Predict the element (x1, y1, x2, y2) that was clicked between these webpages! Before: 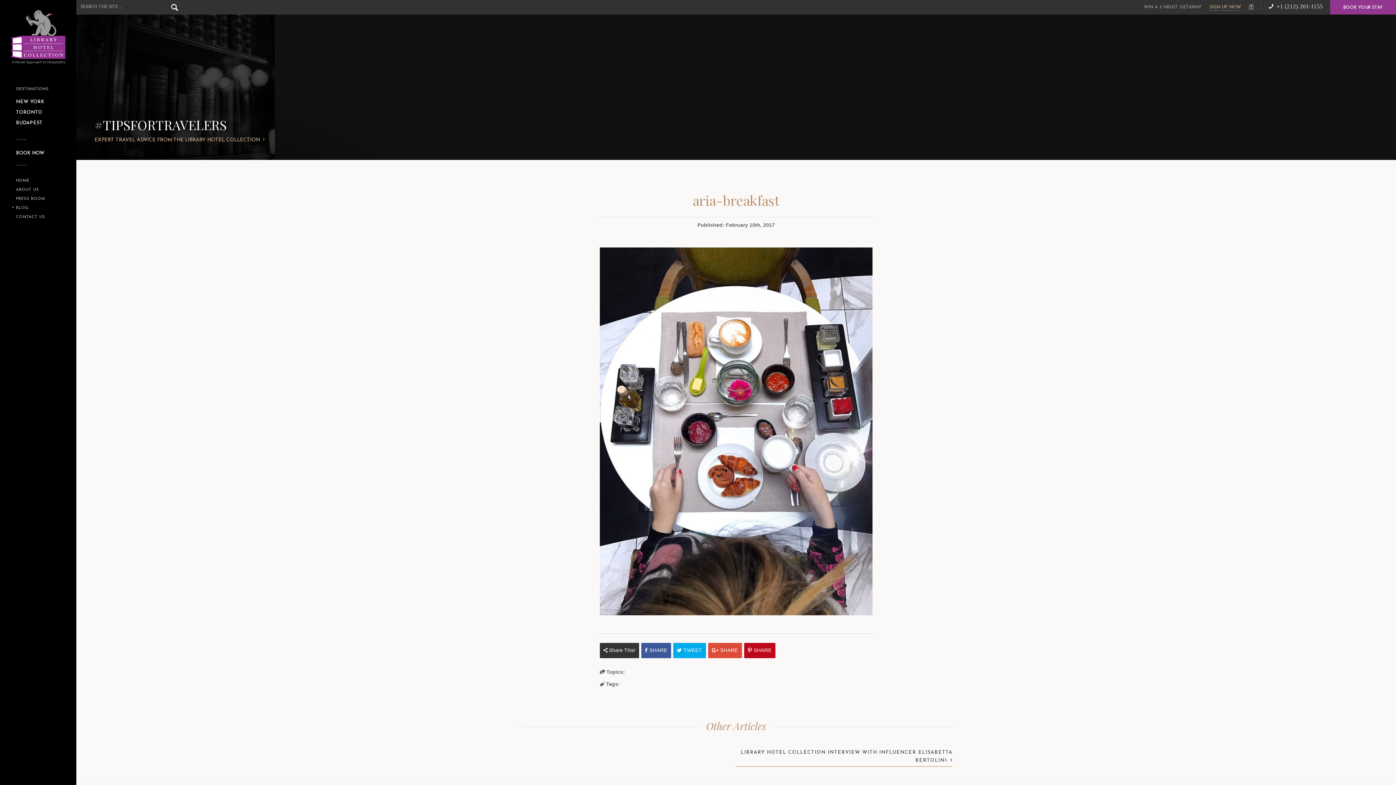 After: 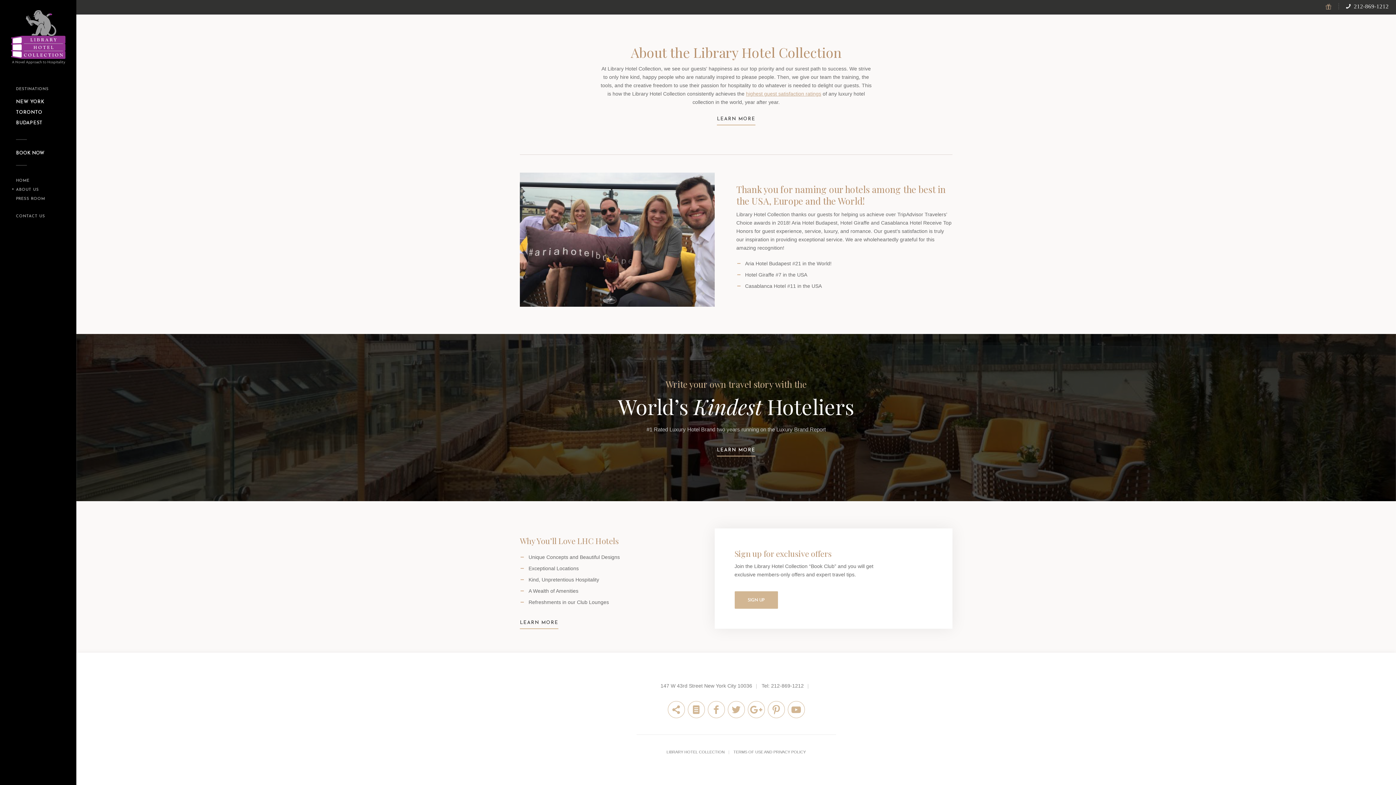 Action: label: ABOUT US bbox: (10, 185, 66, 194)